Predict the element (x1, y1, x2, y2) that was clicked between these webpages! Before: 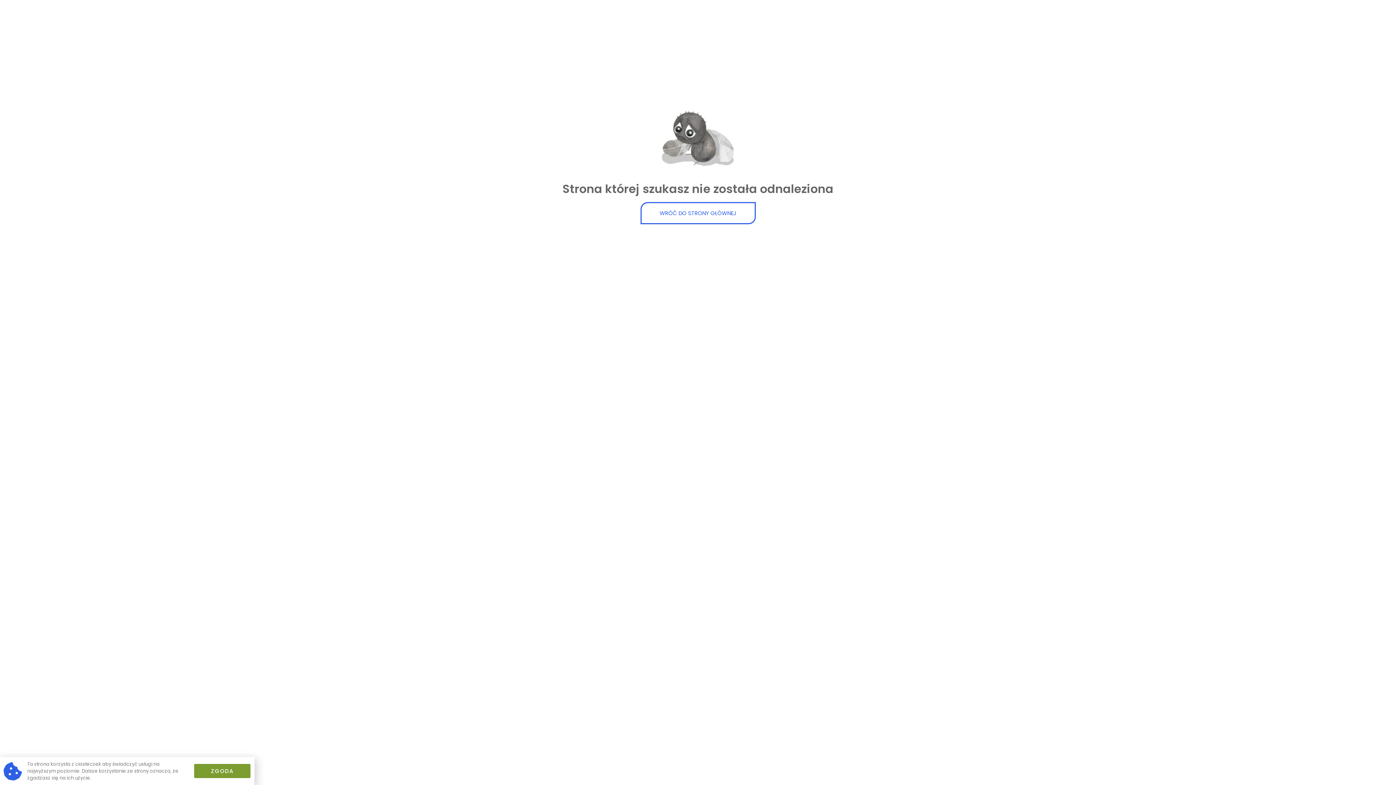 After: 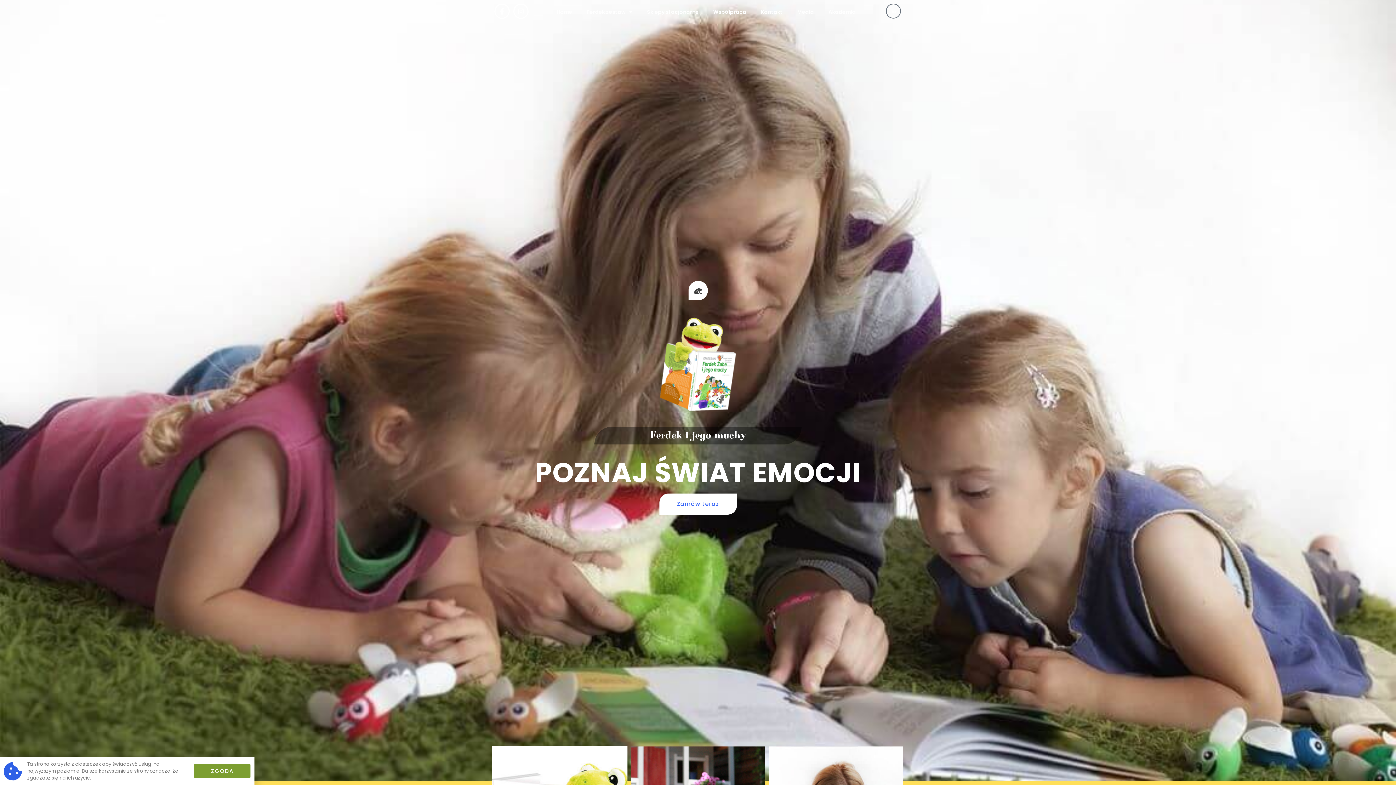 Action: label: WRÓĆ DO STRONY GŁÓWNEJ bbox: (640, 202, 755, 224)